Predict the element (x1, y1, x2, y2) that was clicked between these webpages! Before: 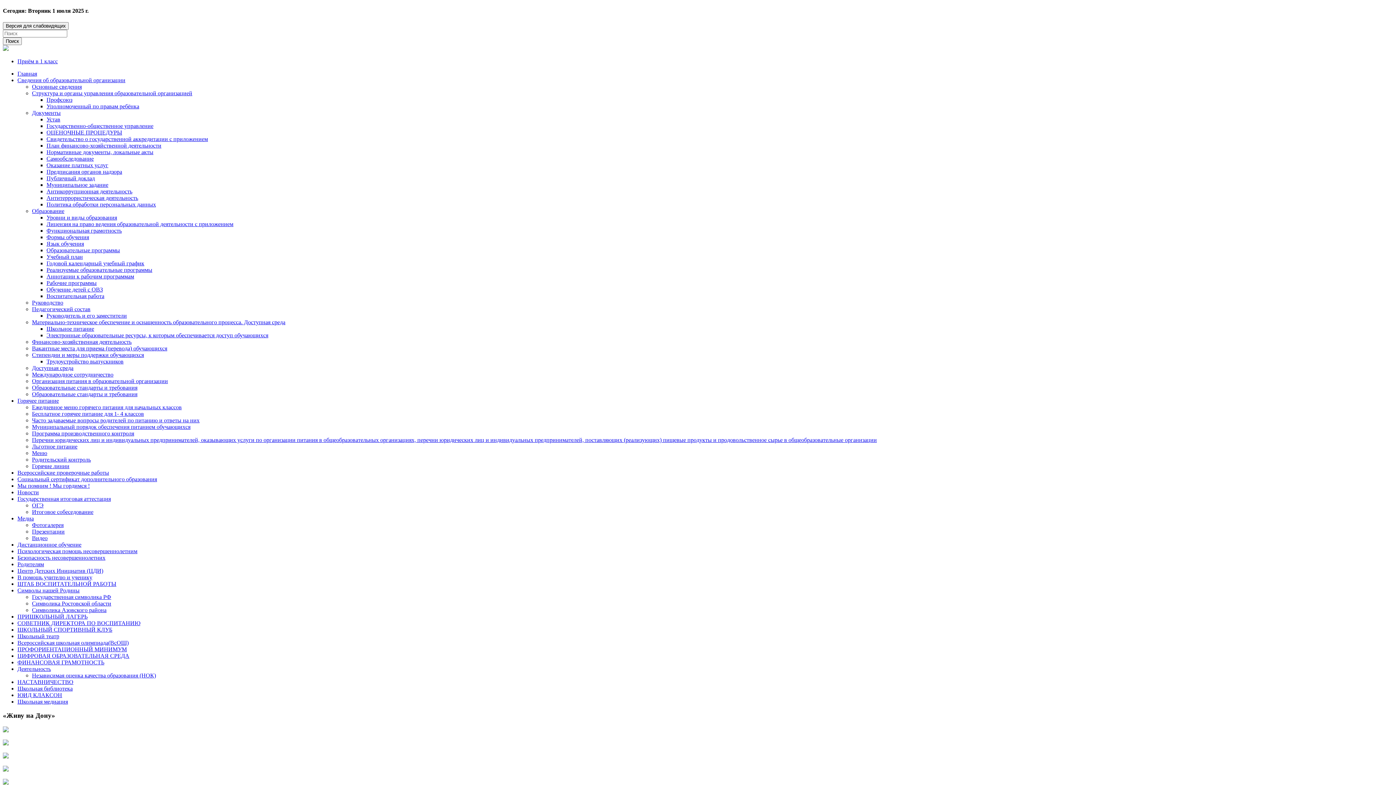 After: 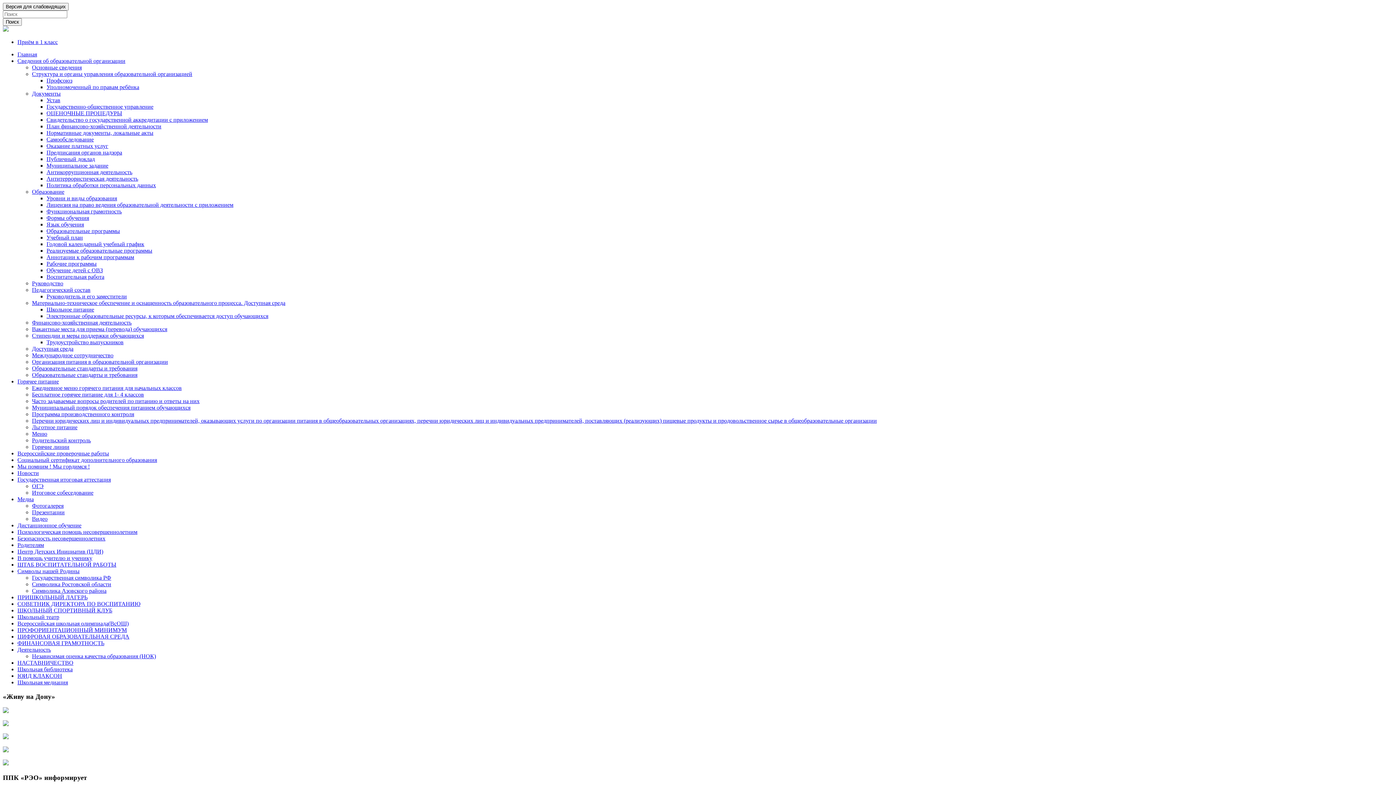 Action: label: Государственная итоговая аттестация bbox: (17, 495, 110, 502)